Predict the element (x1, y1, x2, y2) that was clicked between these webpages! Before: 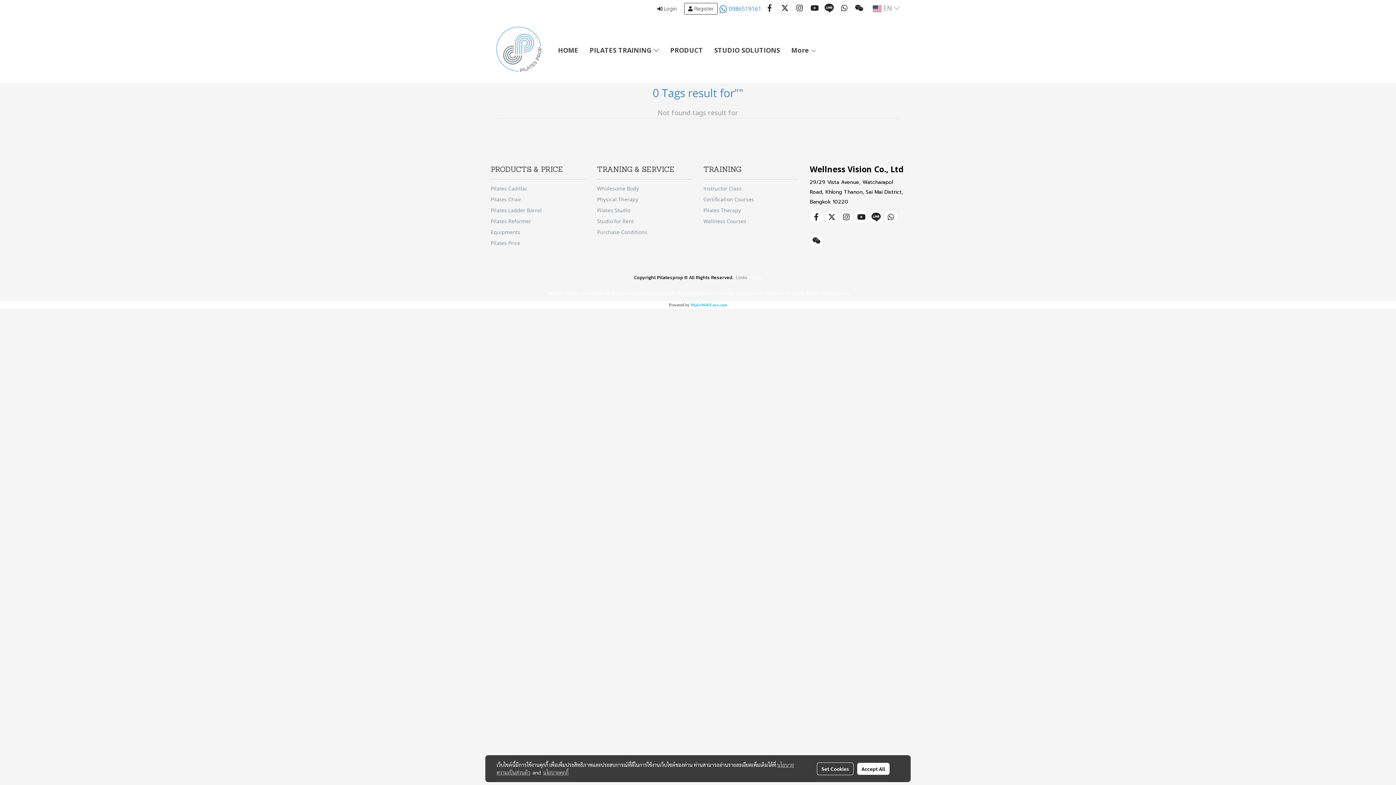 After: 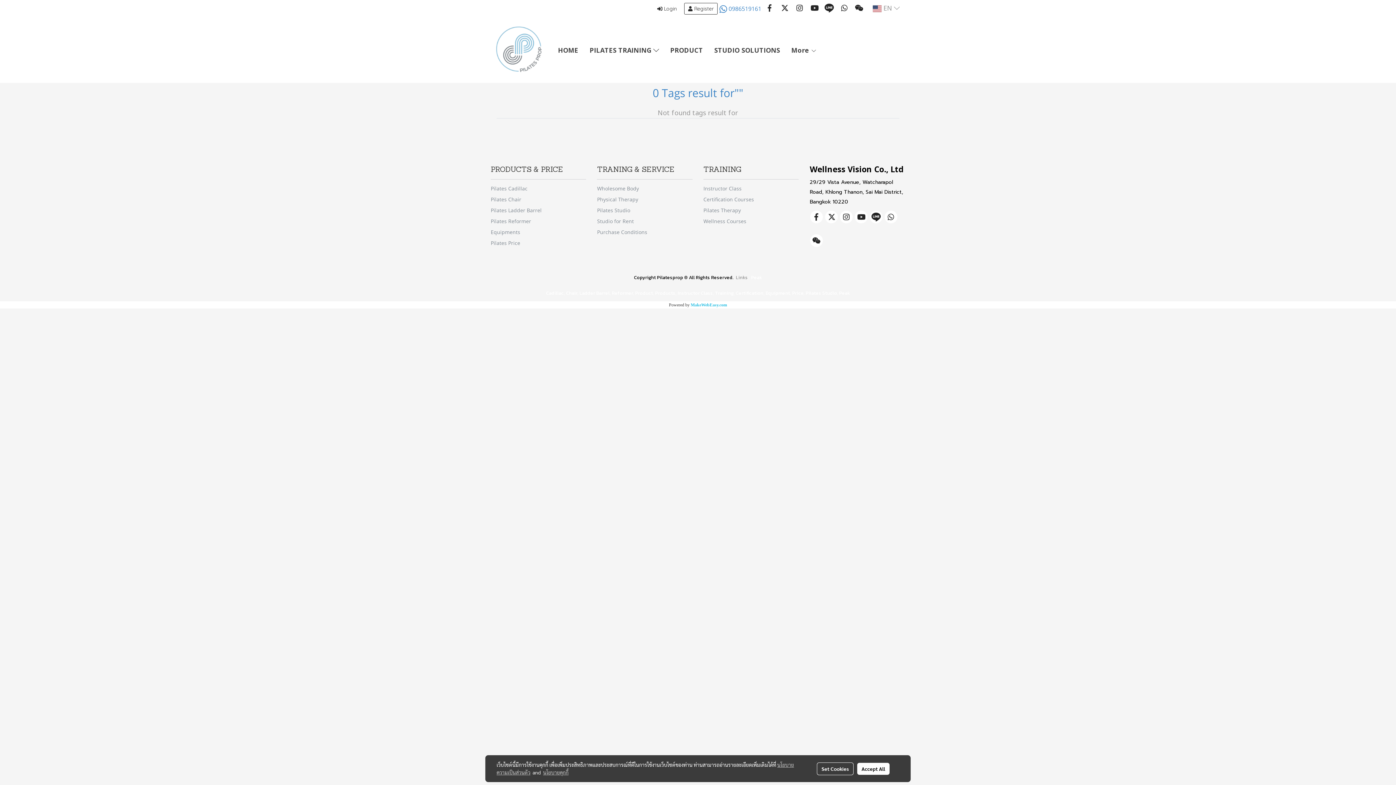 Action: label: นโยบายคุกกี้ bbox: (543, 769, 568, 776)